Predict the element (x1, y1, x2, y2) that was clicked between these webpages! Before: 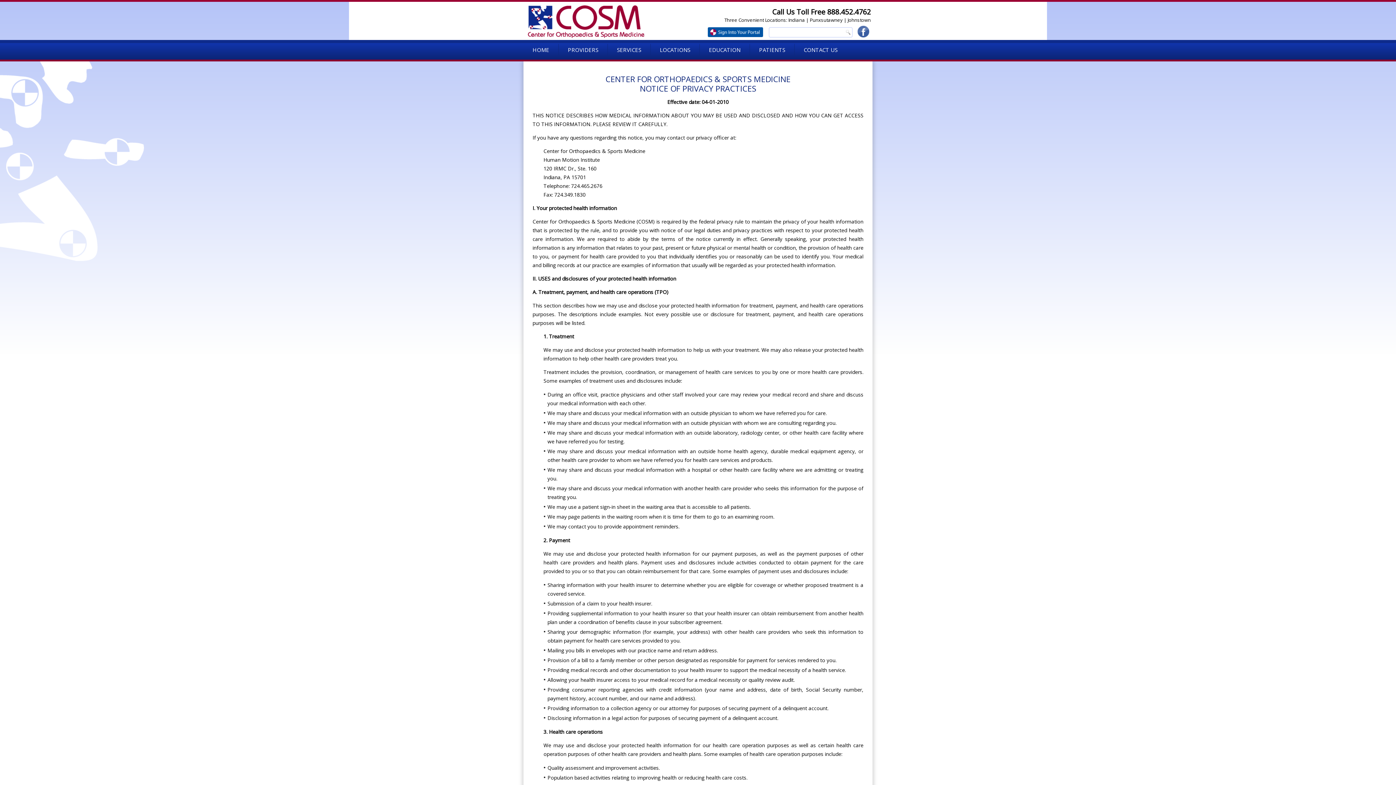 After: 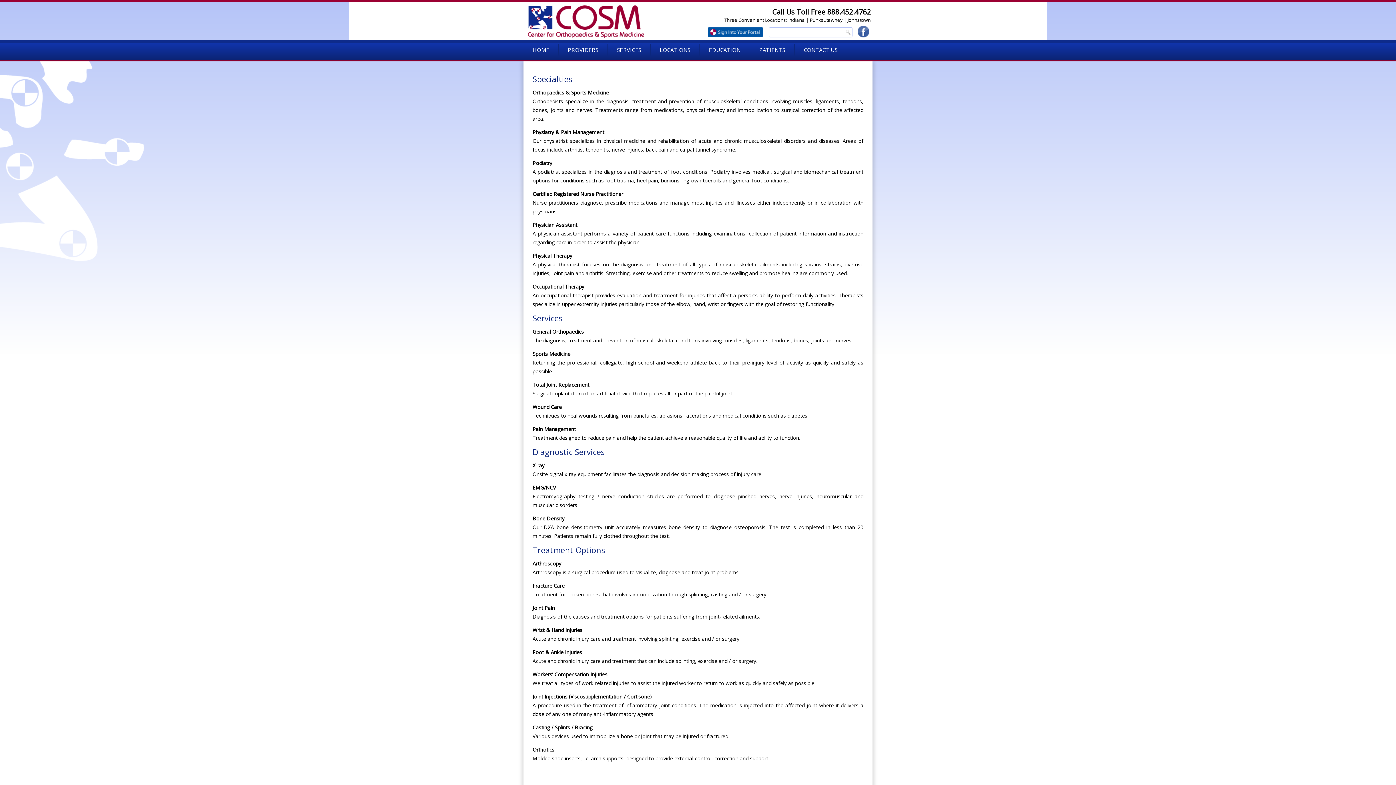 Action: label: SERVICES bbox: (608, 40, 650, 59)